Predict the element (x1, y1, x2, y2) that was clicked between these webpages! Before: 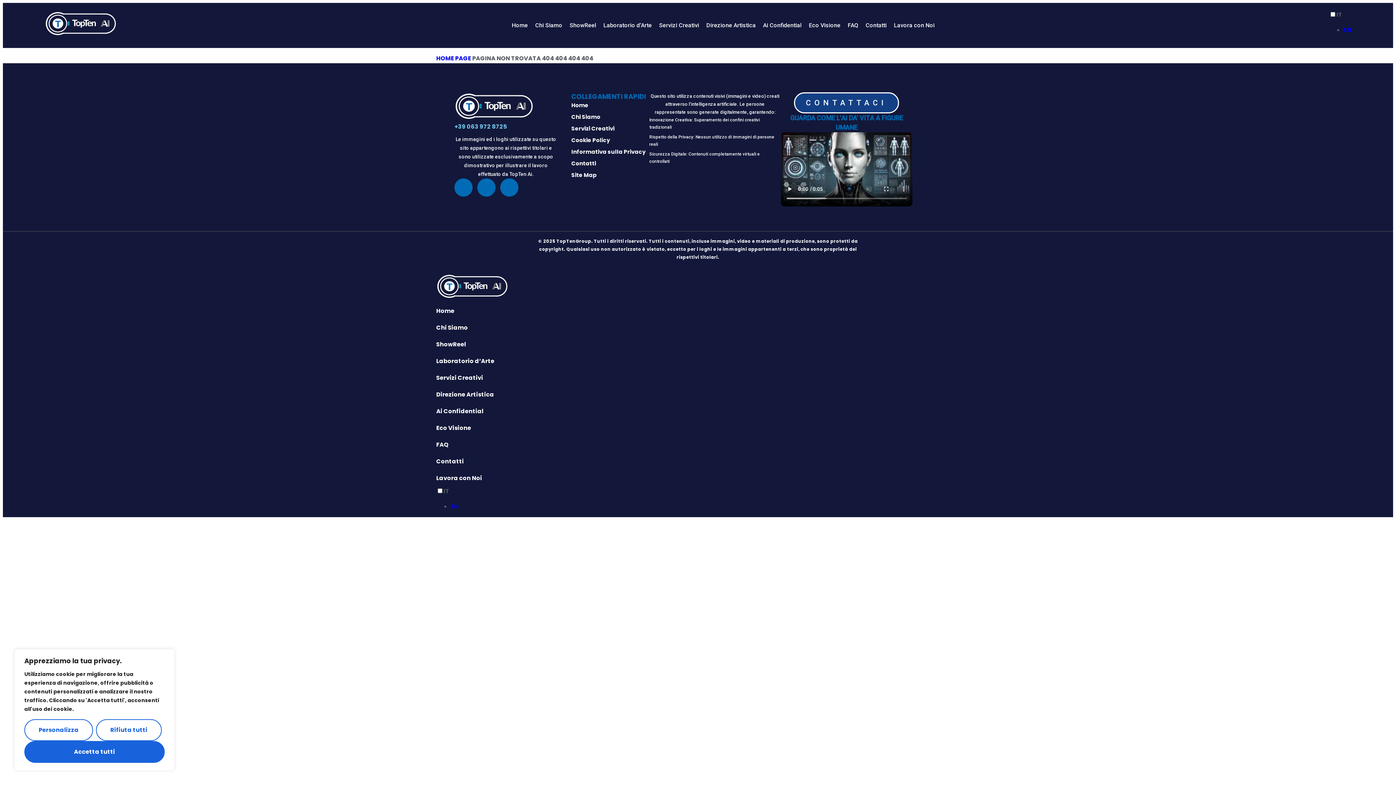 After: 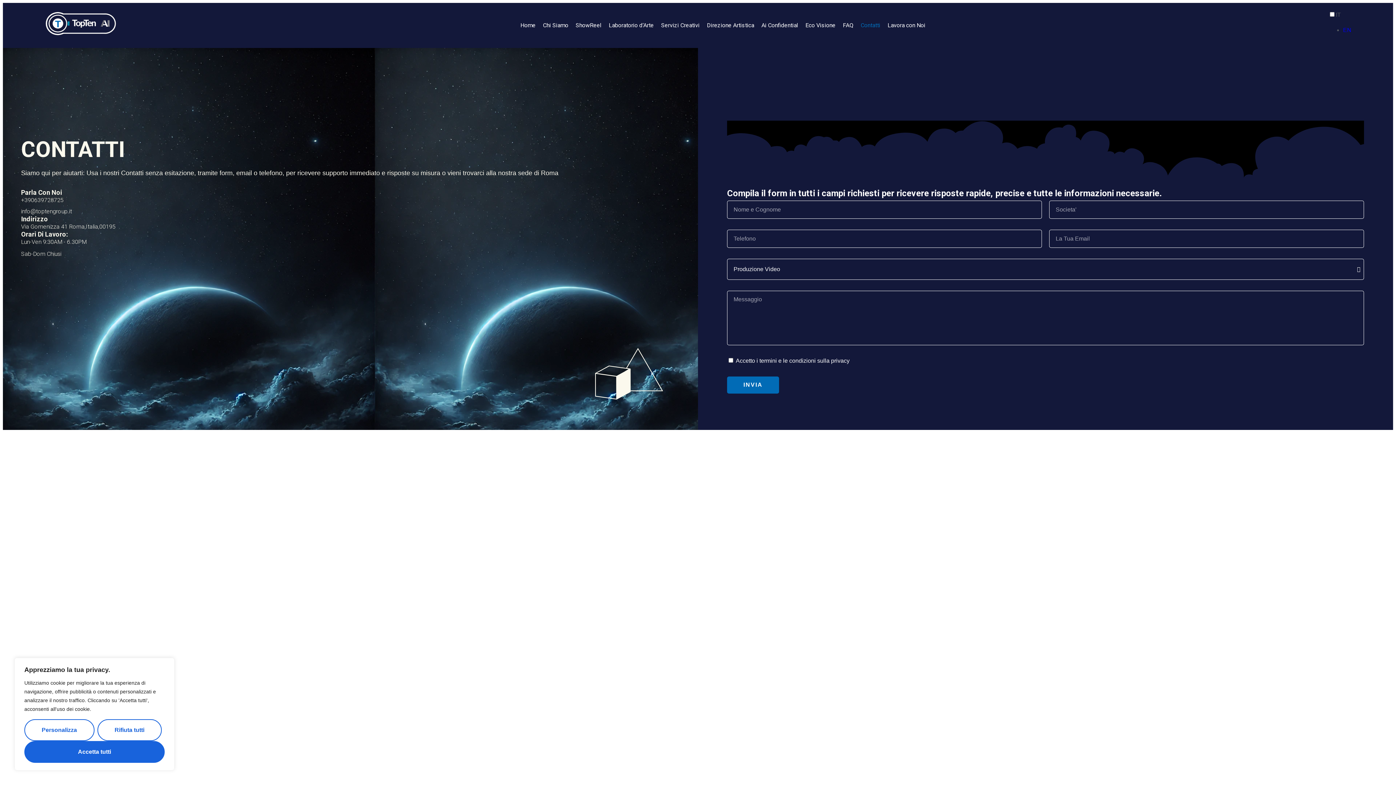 Action: label: CONTATTACI bbox: (794, 92, 899, 113)